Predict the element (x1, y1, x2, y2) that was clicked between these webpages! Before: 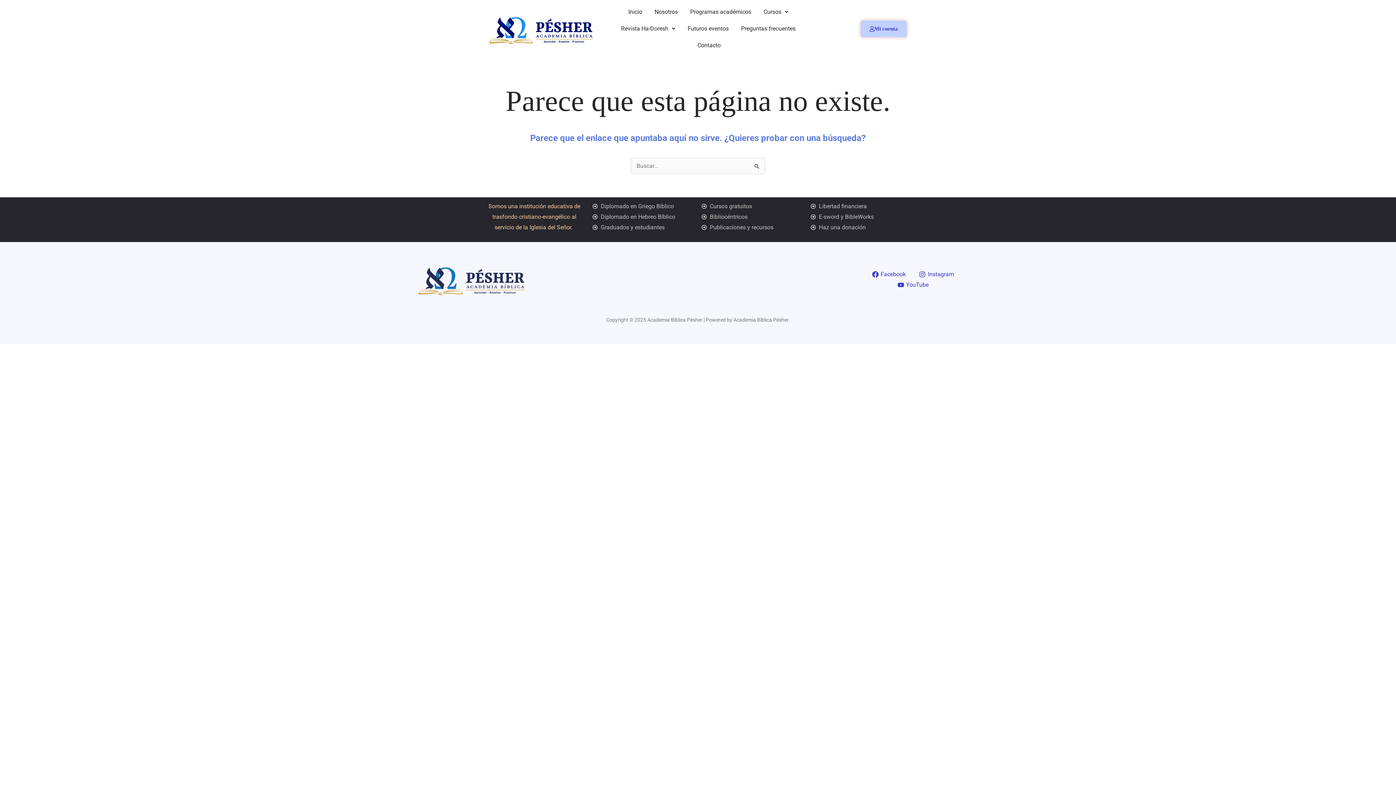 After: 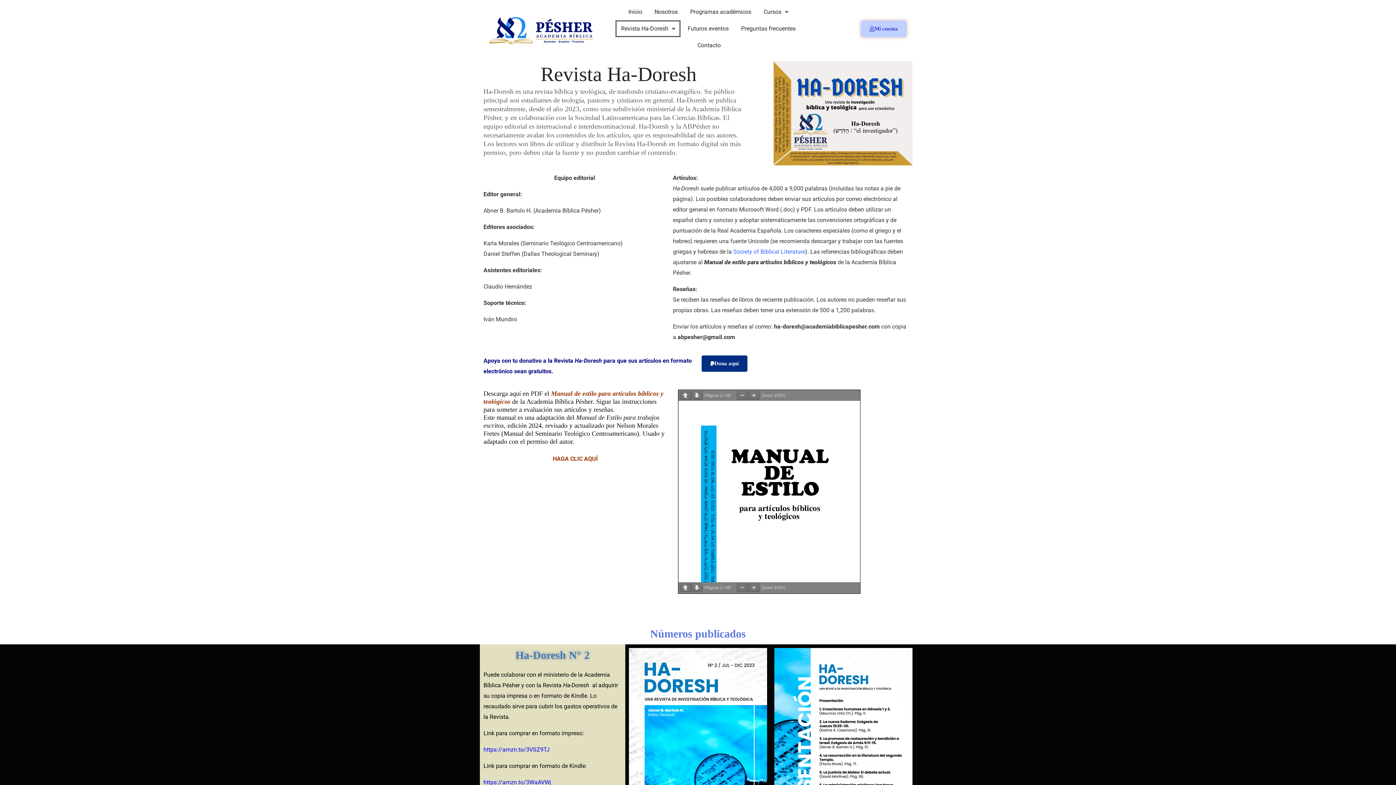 Action: label: Revista Ha-Doresh bbox: (615, 20, 680, 37)